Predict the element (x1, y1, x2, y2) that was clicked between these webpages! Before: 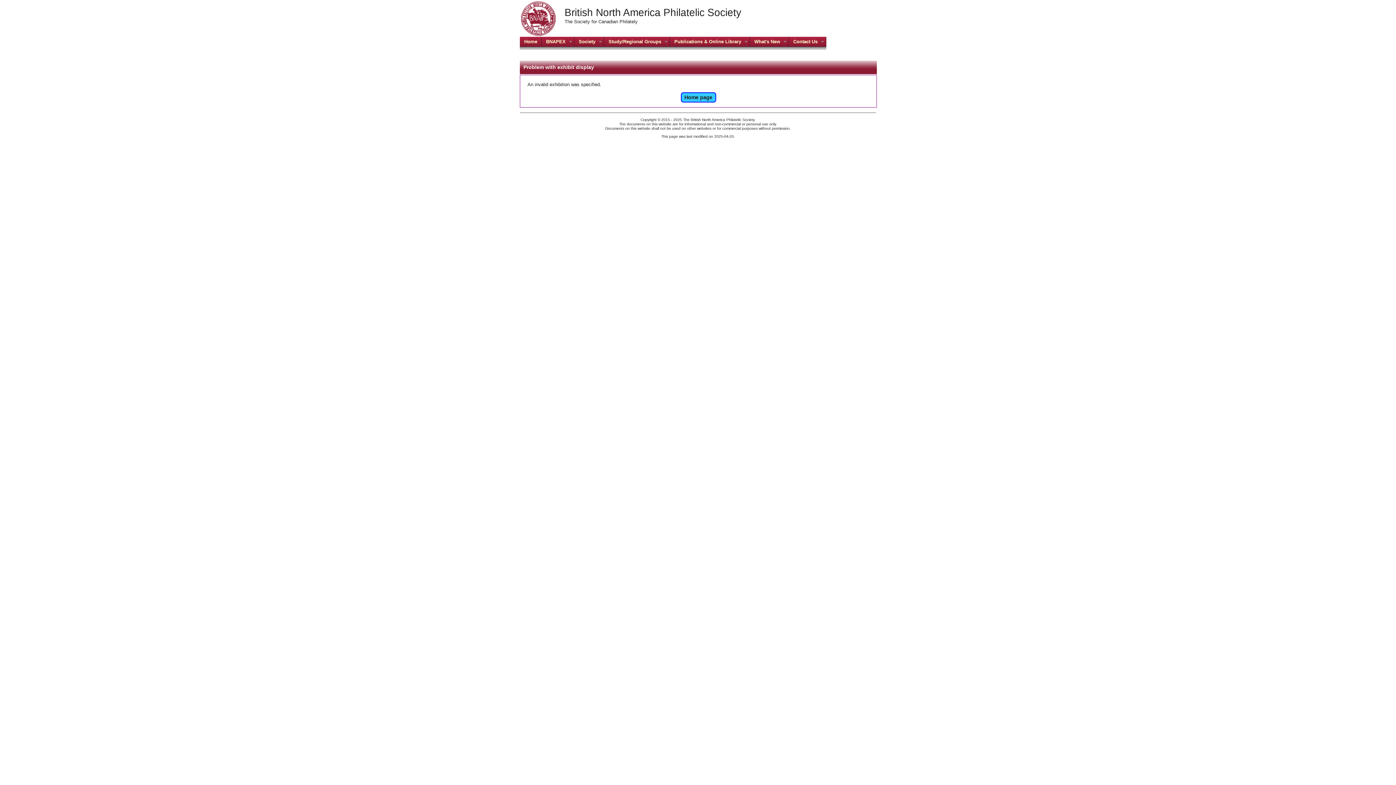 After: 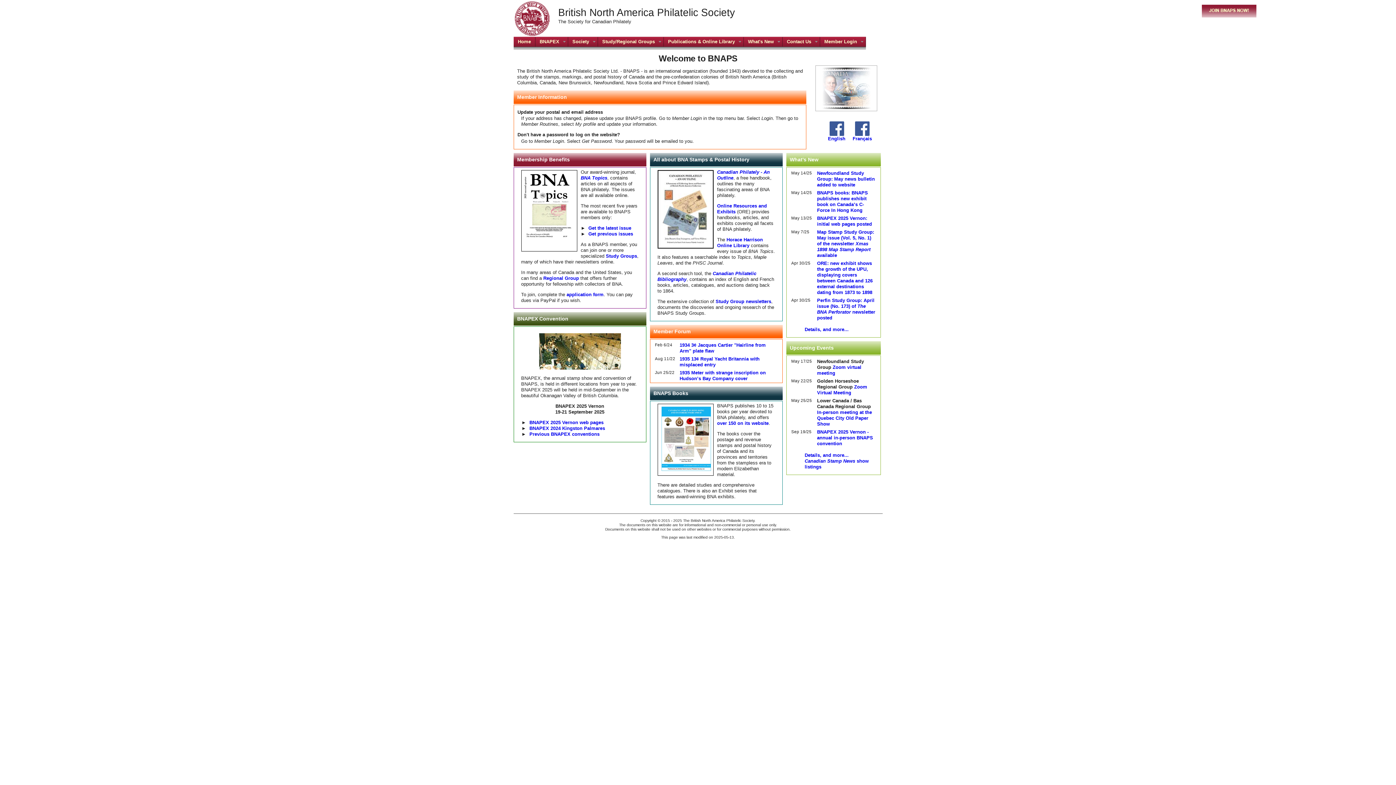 Action: bbox: (680, 92, 716, 102) label: Home page